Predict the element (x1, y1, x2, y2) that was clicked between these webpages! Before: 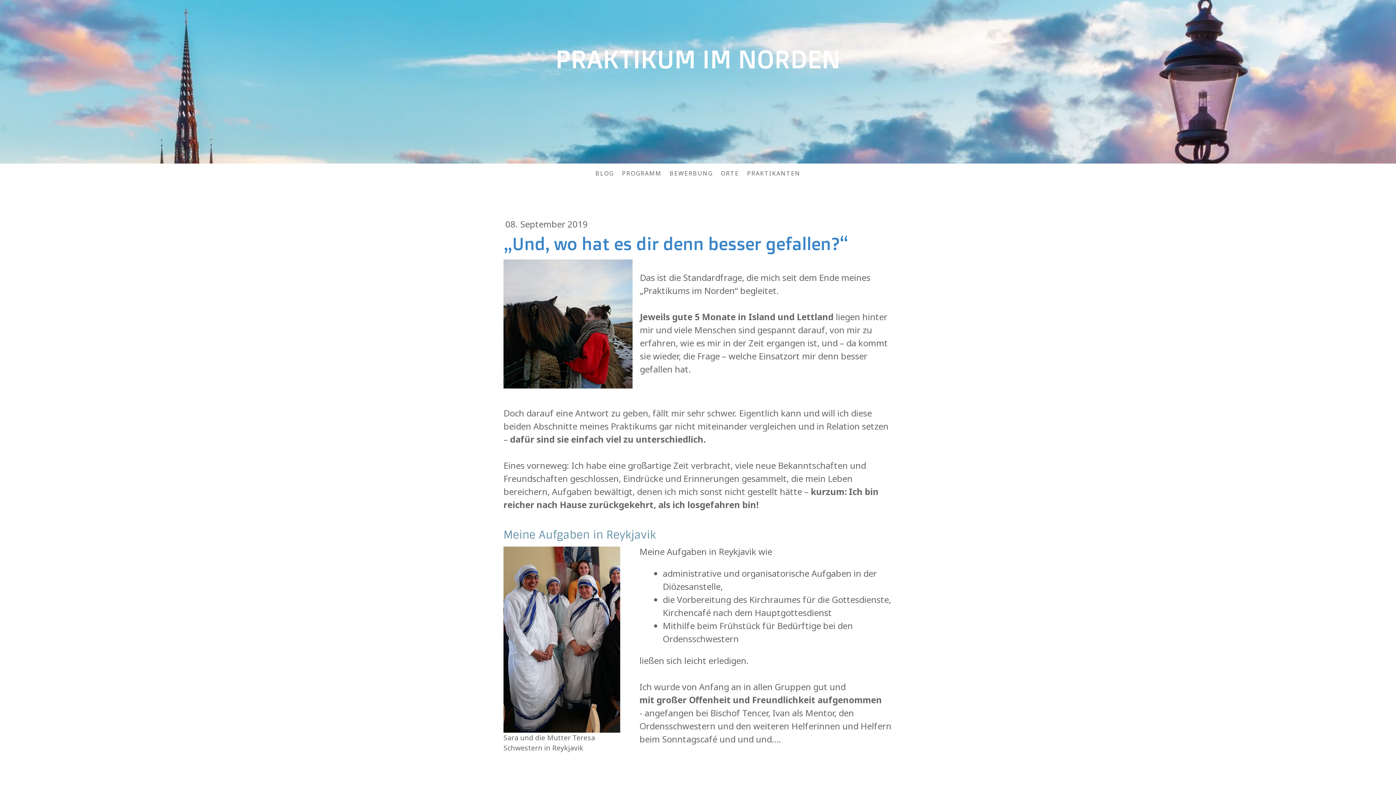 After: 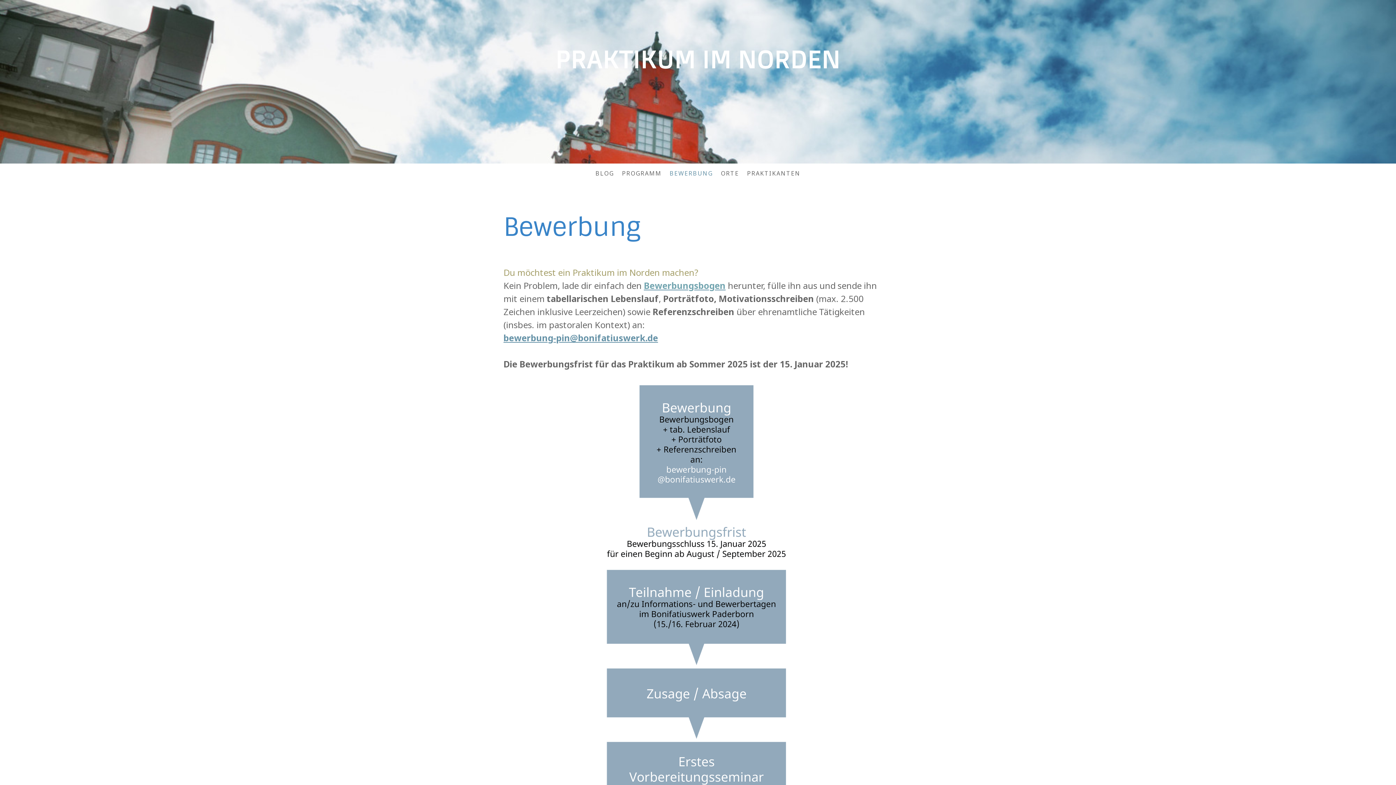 Action: label: BEWERBUNG bbox: (665, 165, 717, 181)